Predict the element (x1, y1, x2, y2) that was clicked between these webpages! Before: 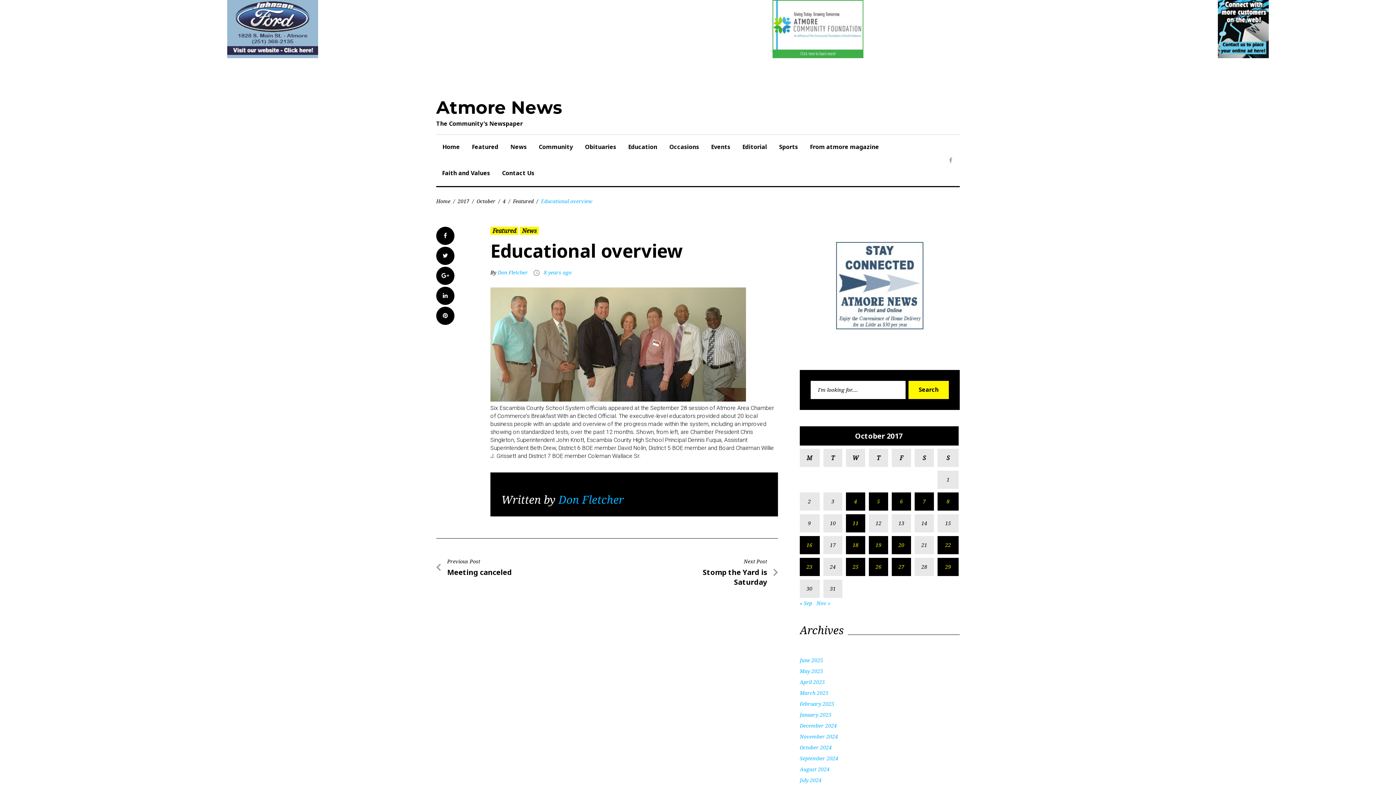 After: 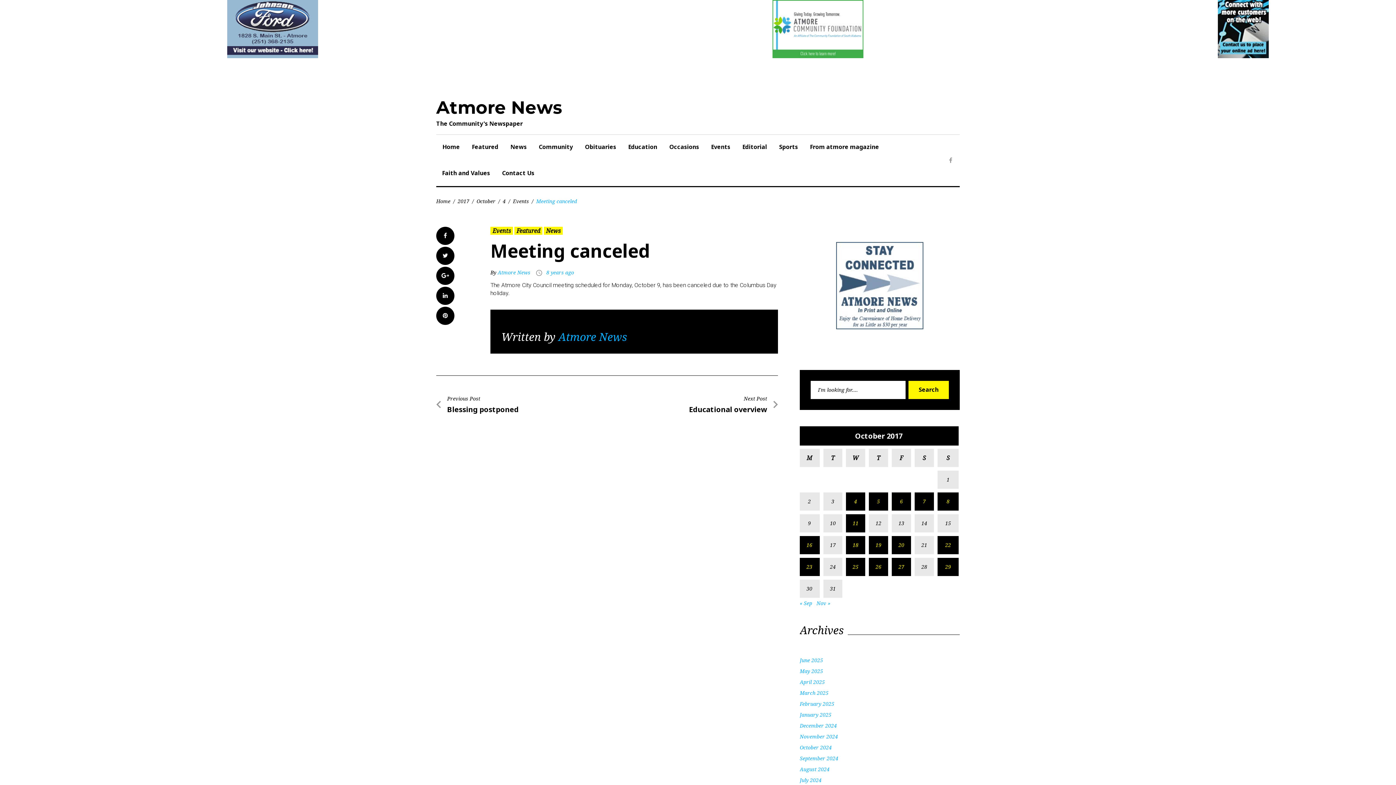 Action: label: Previous Post
Previous Post
Meeting canceled bbox: (447, 558, 545, 577)